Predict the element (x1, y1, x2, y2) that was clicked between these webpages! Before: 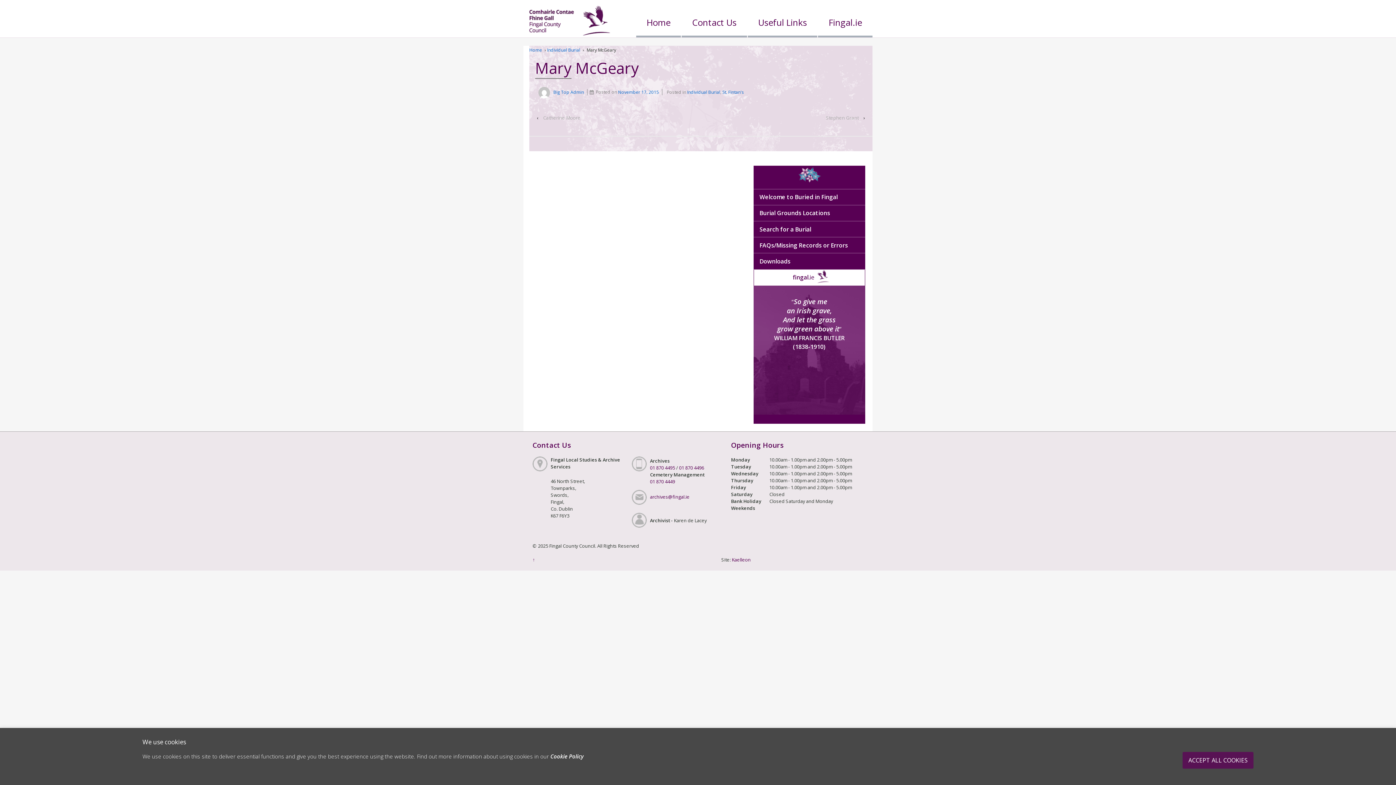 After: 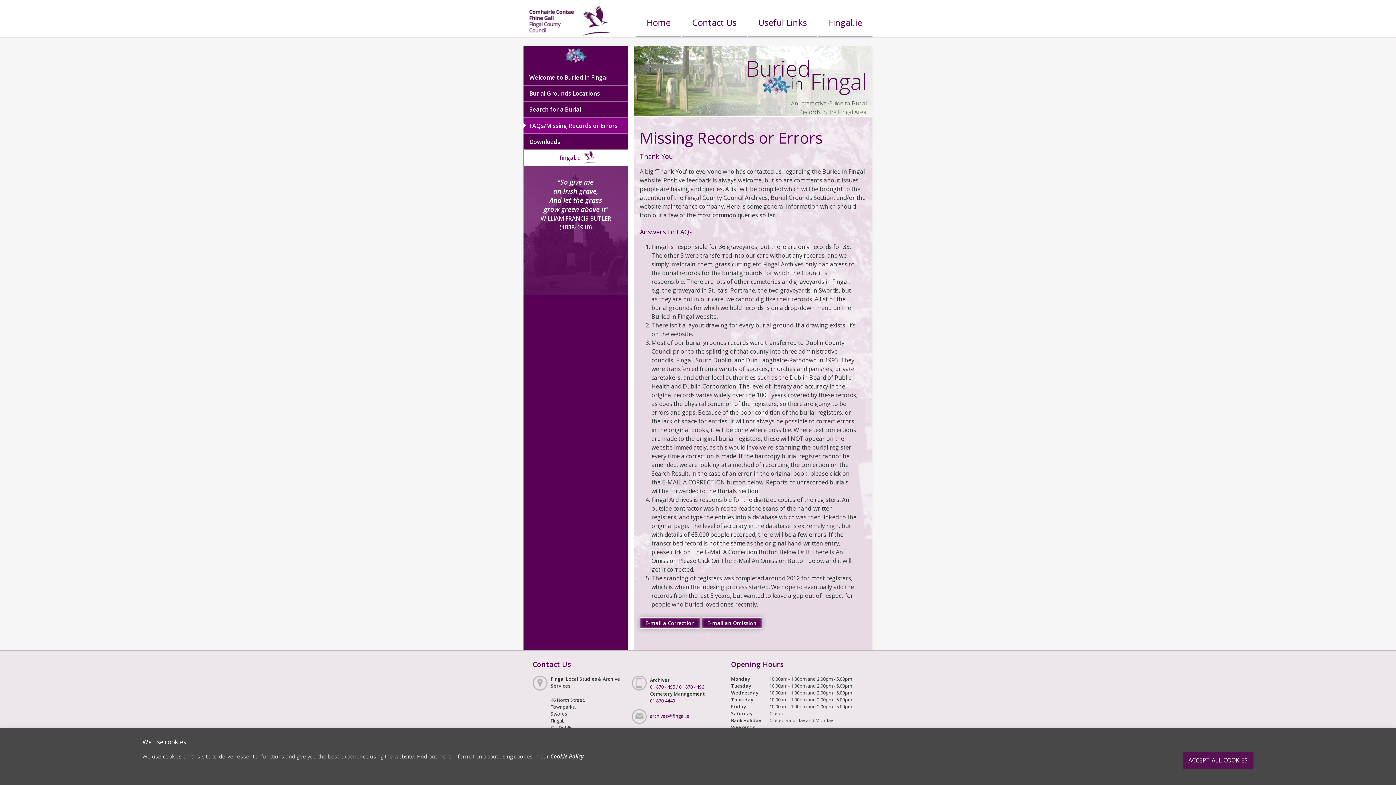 Action: bbox: (753, 237, 865, 253) label: FAQs/Missing Records or Errors